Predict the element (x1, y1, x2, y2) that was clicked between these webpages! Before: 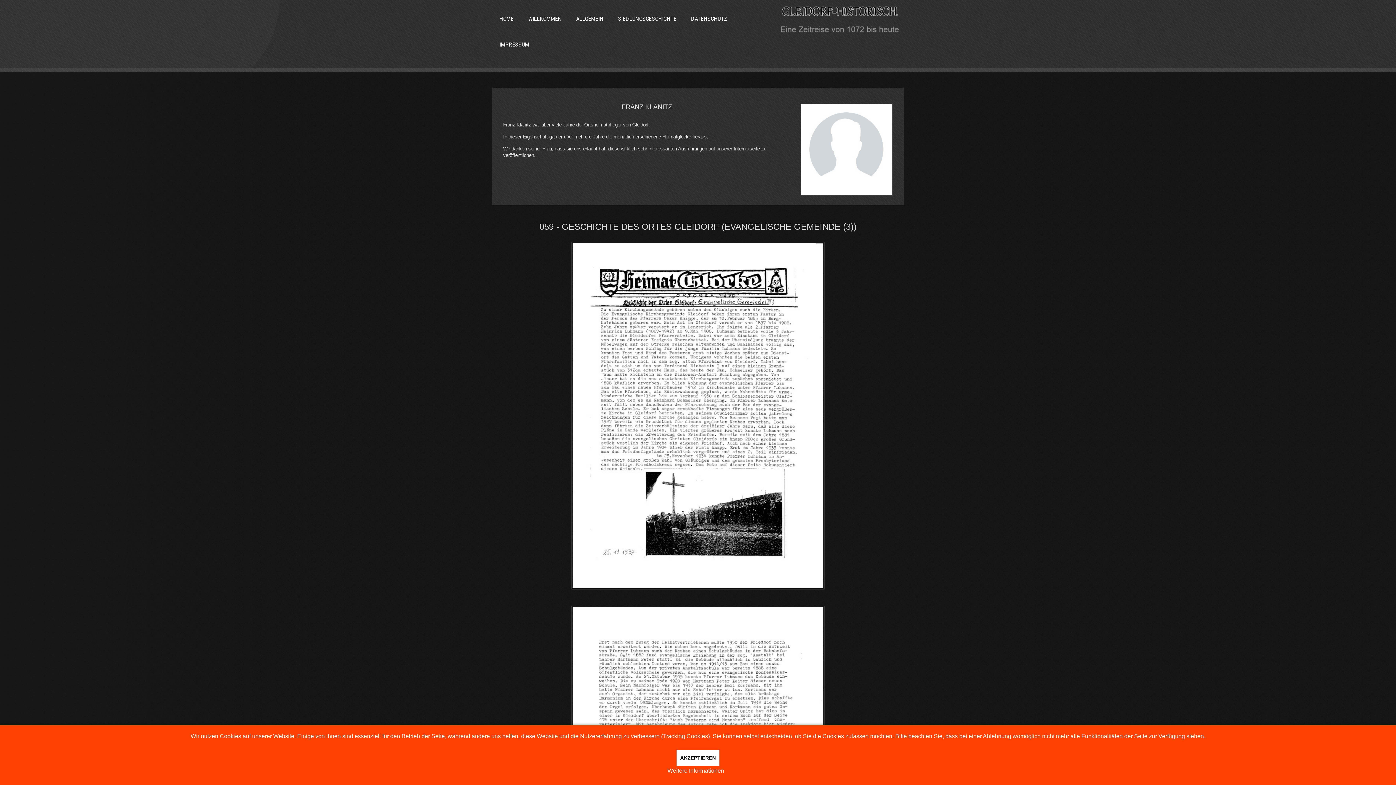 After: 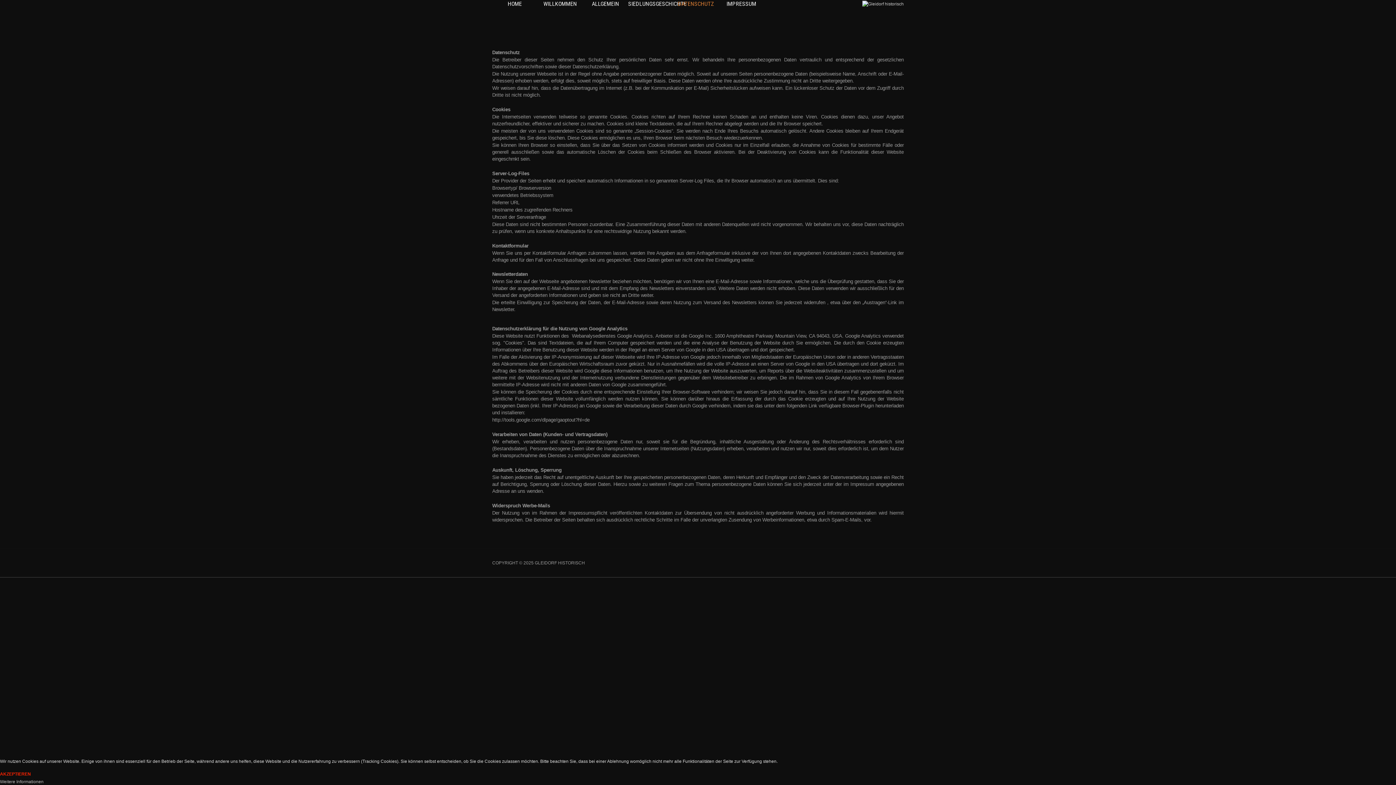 Action: bbox: (691, 15, 727, 22) label: DATENSCHUTZ